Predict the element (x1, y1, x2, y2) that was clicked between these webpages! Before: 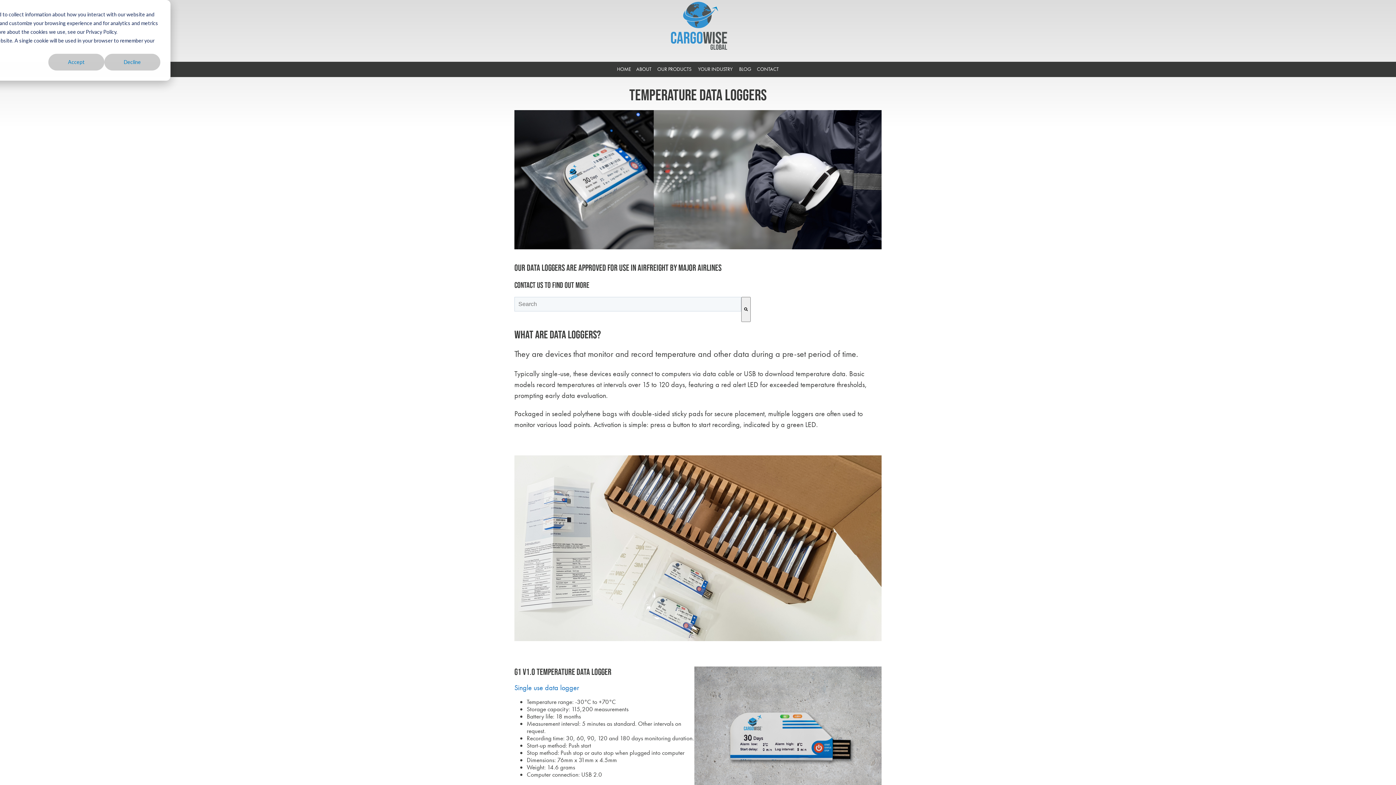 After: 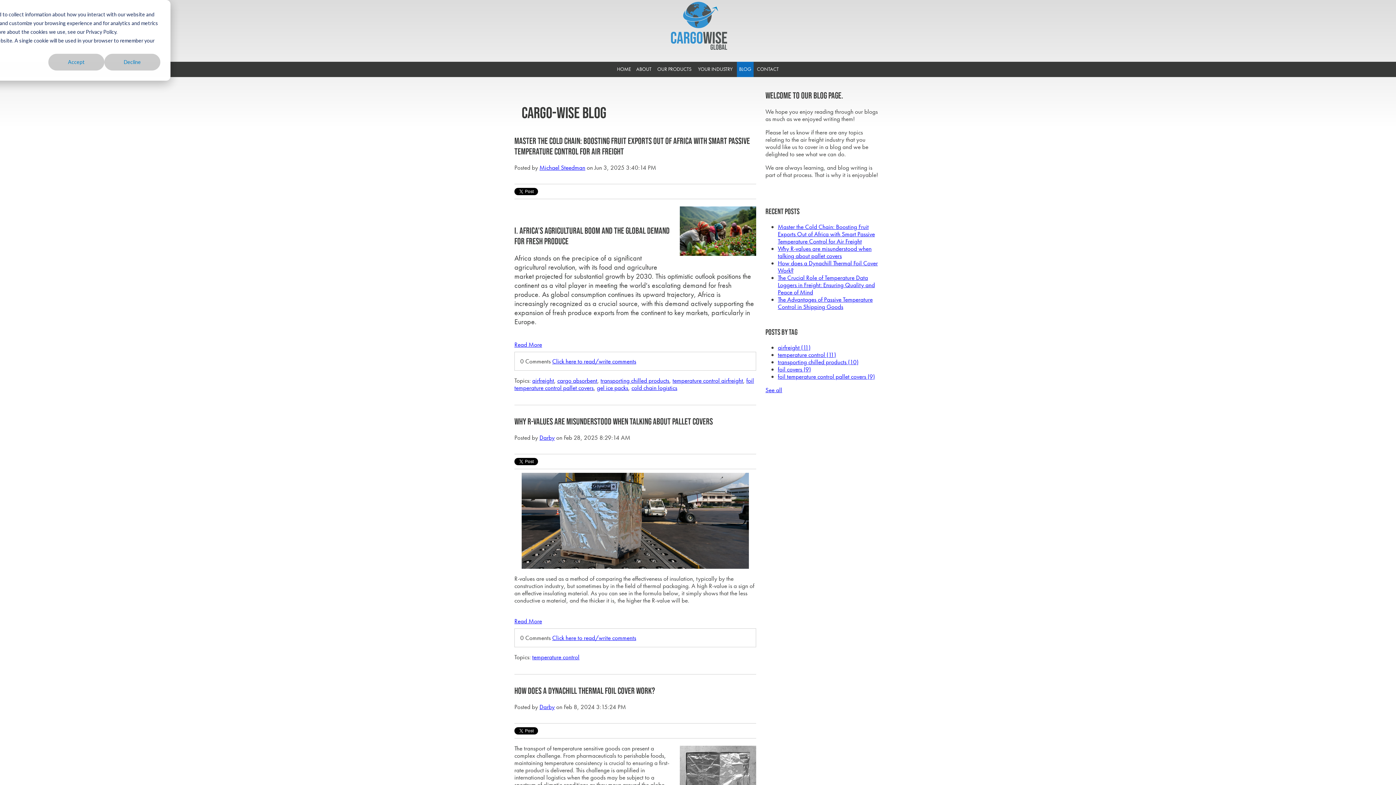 Action: label: BLOG bbox: (737, 61, 753, 76)